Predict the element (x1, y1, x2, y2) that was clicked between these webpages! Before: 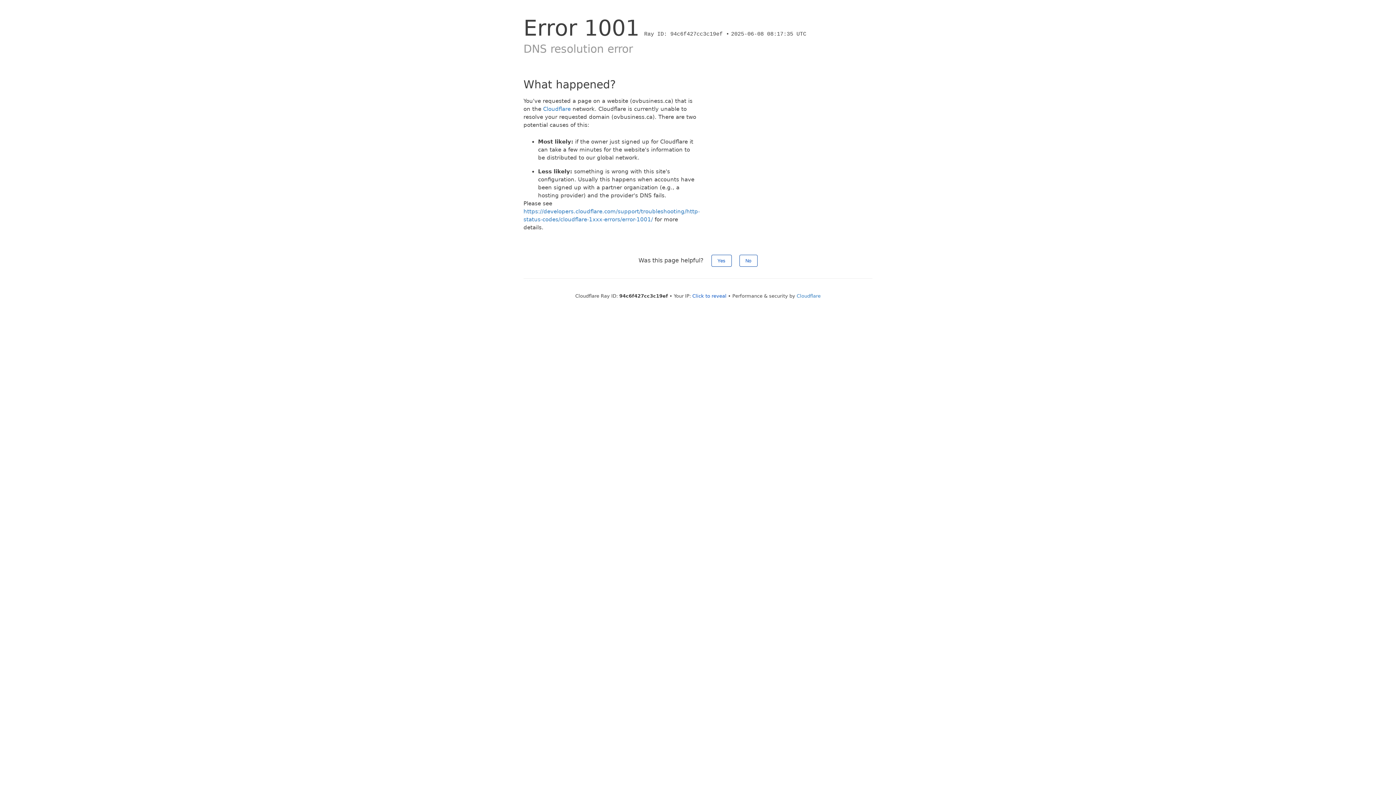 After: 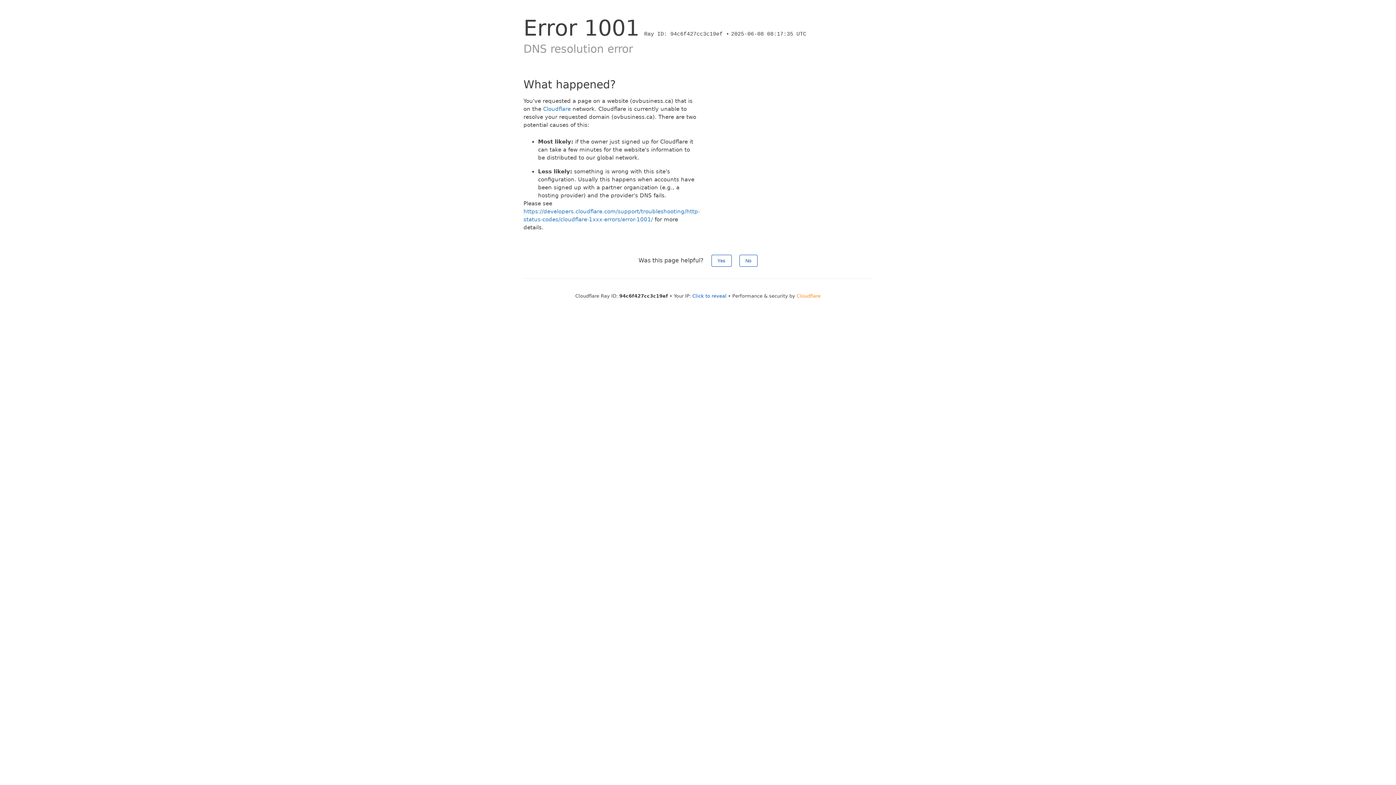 Action: label: Cloudflare bbox: (796, 293, 820, 298)